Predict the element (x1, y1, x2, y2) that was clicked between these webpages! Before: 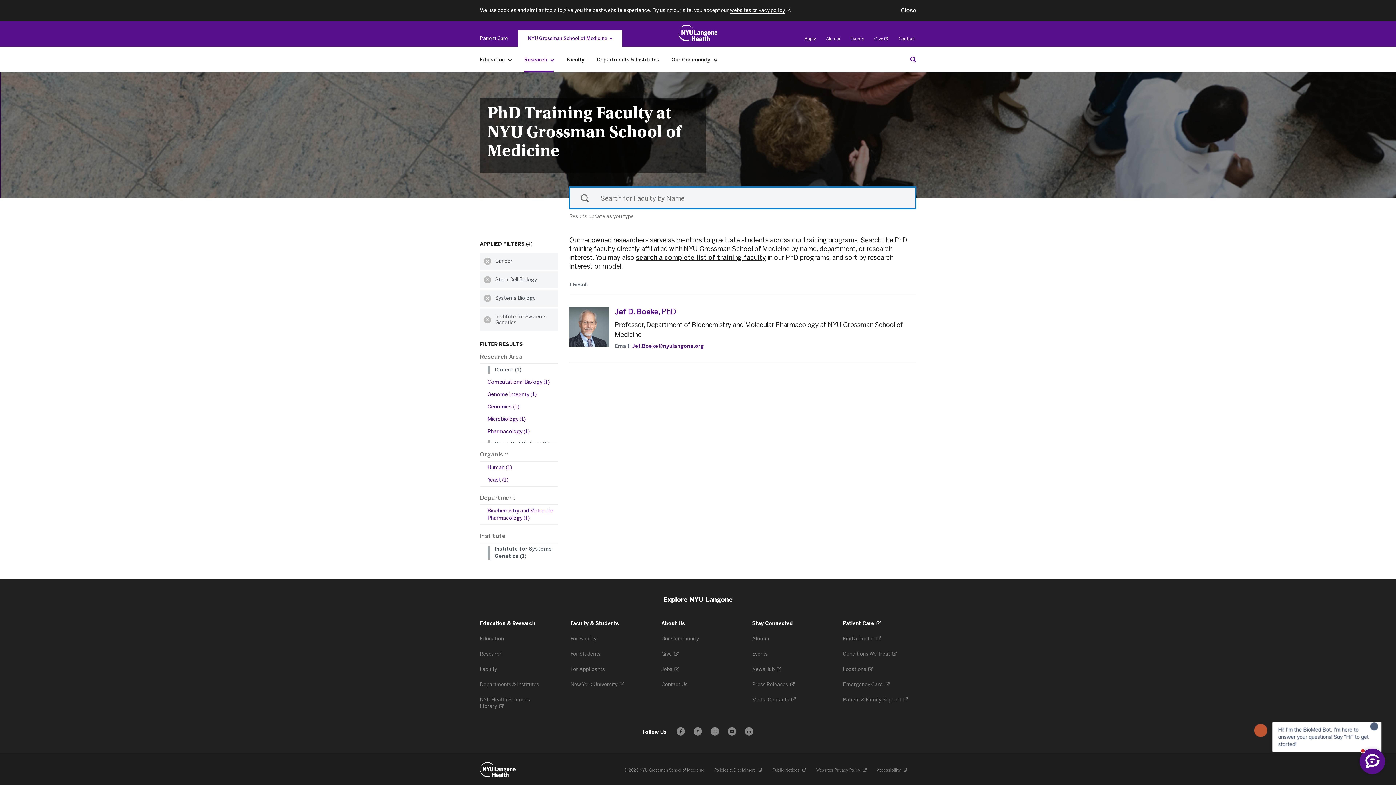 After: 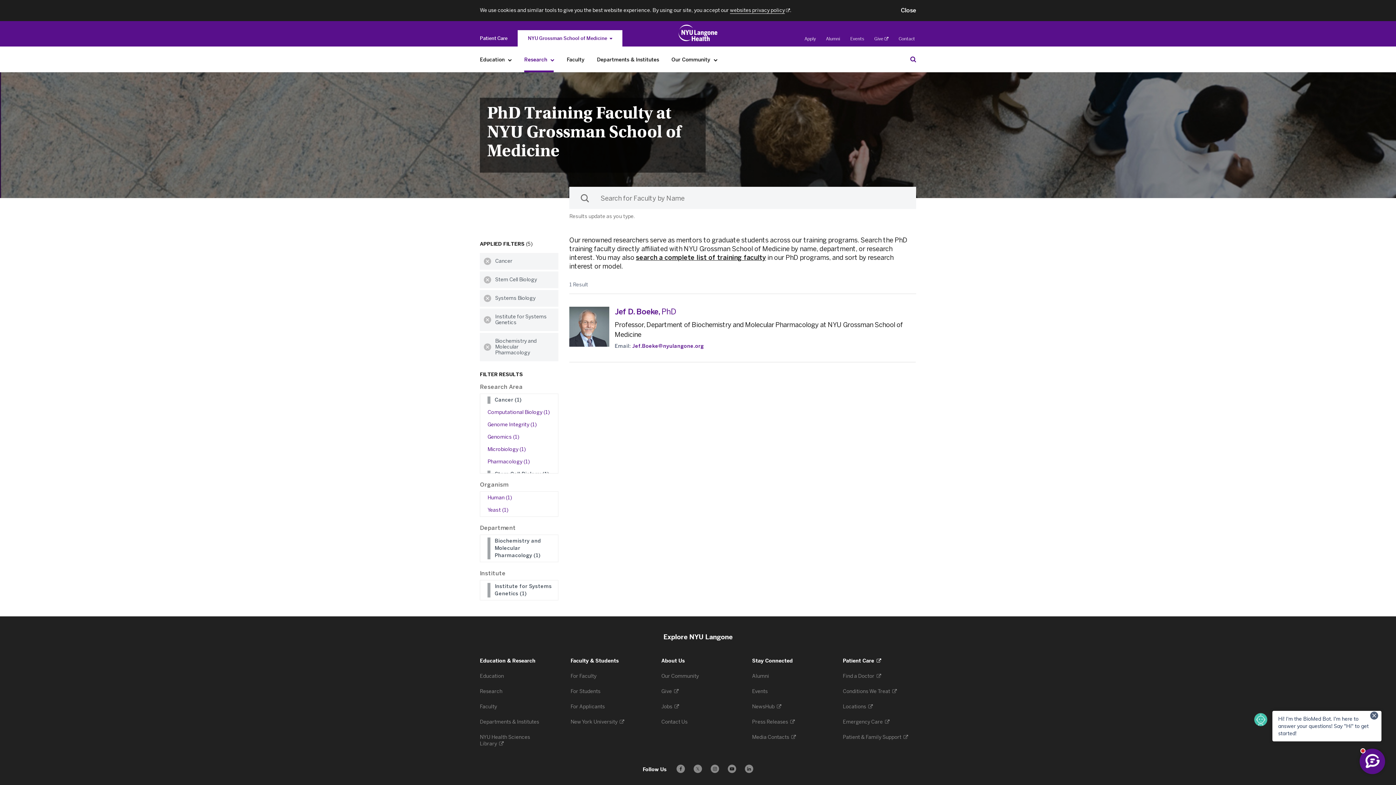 Action: bbox: (487, 507, 553, 522) label: Biochemistry and Molecular Pharmacology (1)